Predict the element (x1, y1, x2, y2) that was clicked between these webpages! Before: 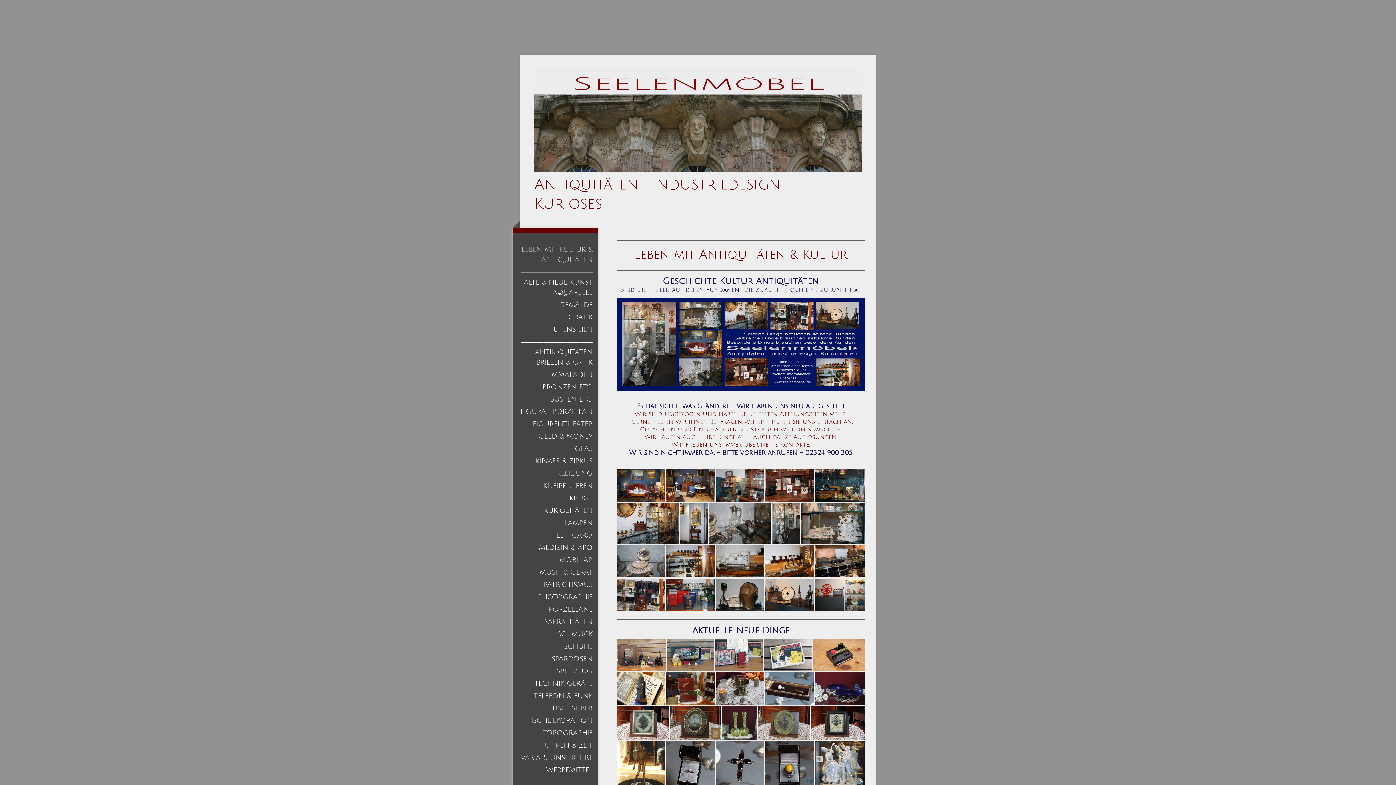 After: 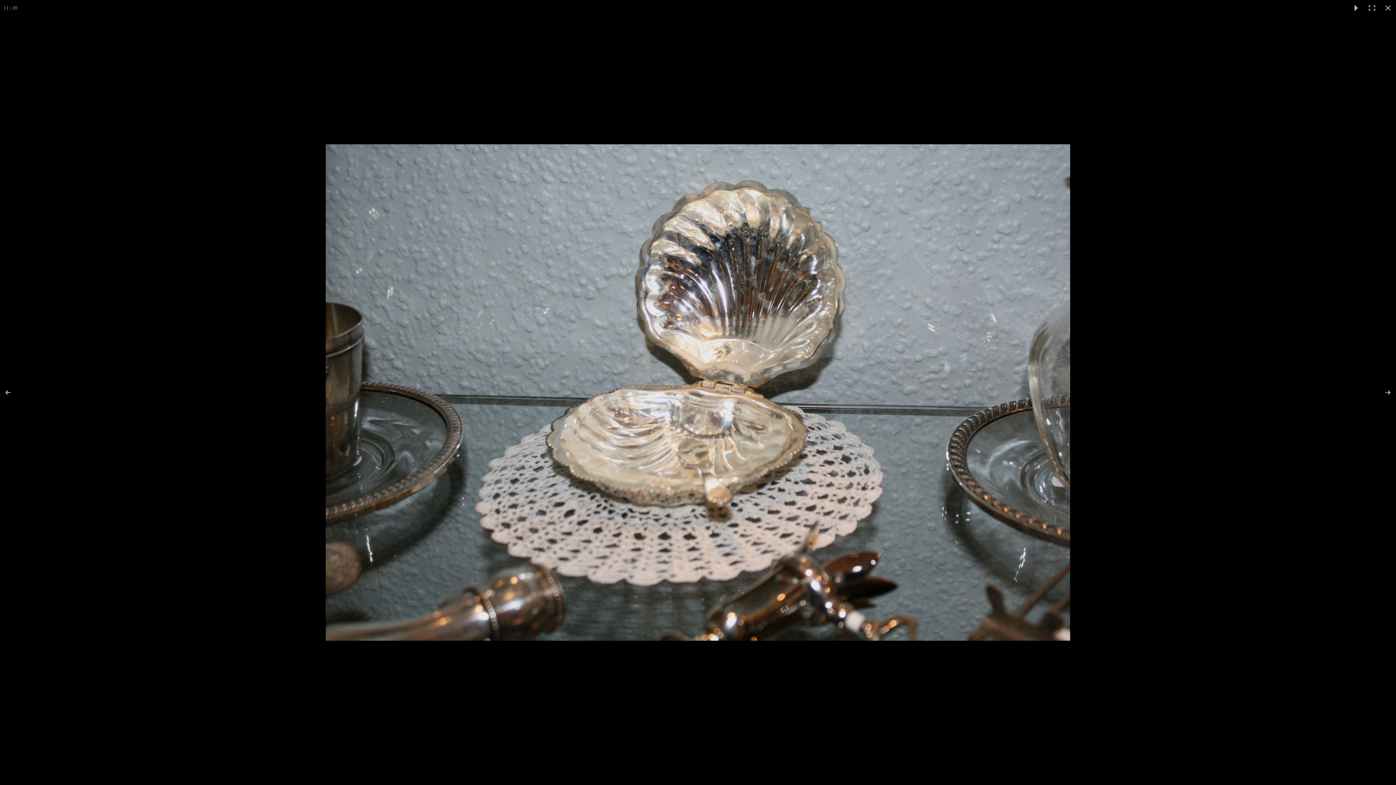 Action: bbox: (617, 545, 666, 578)